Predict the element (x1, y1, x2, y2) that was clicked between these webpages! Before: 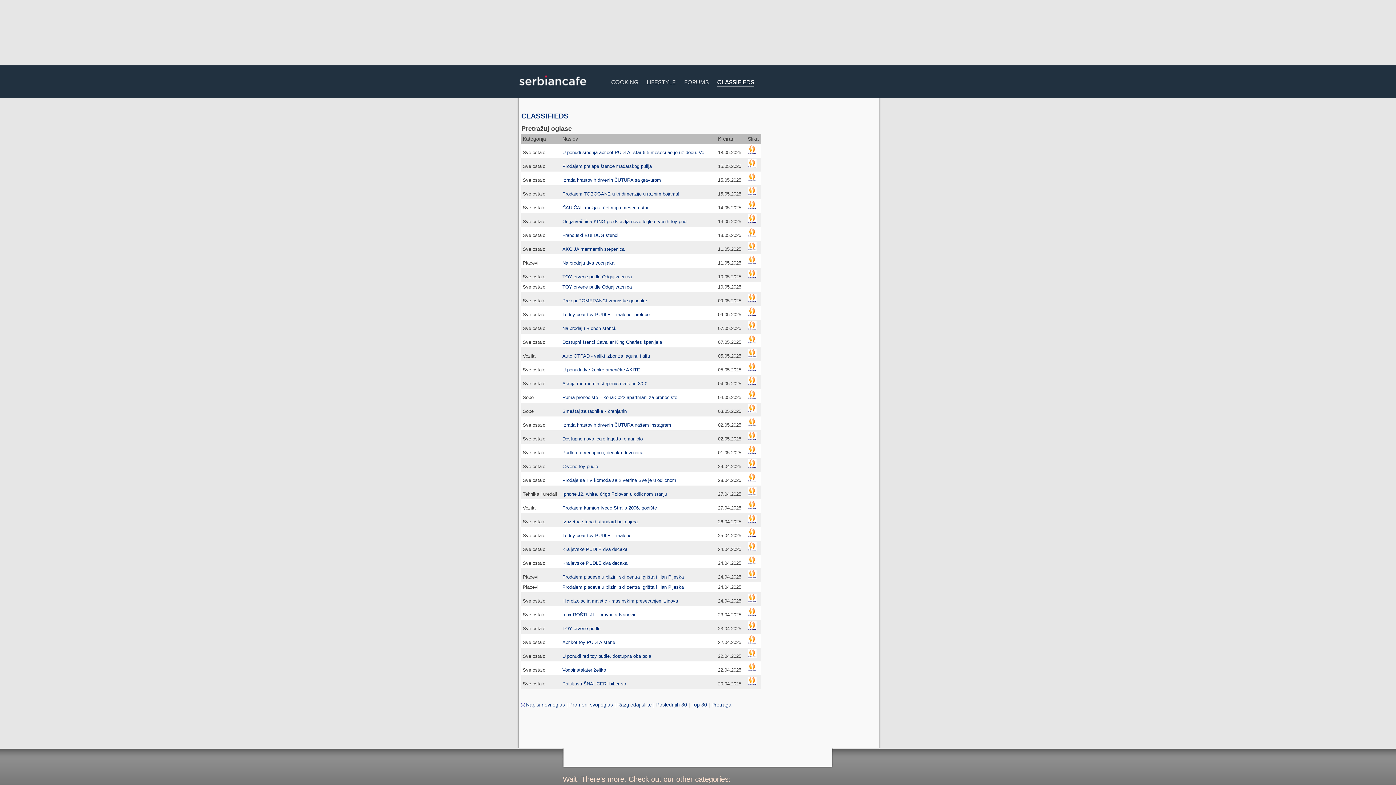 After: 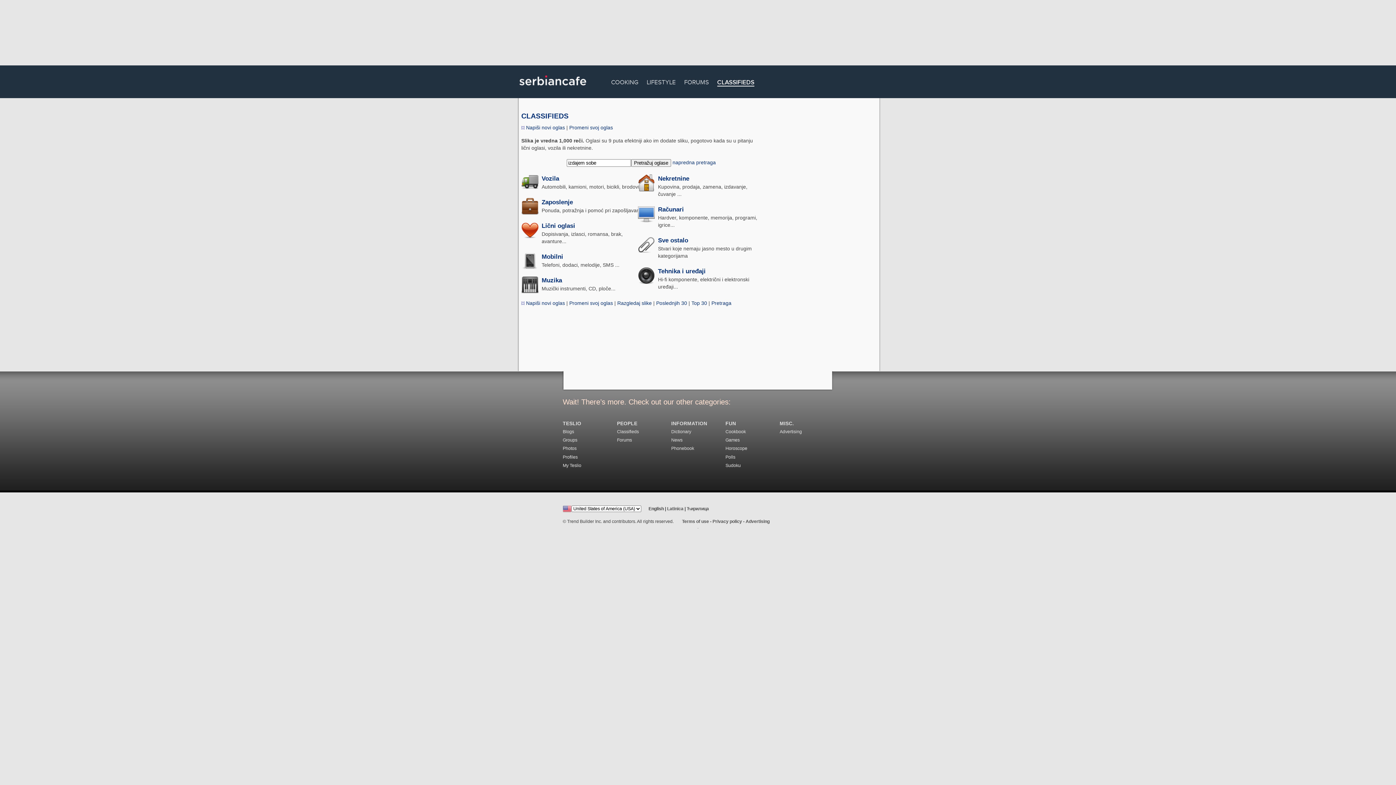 Action: bbox: (717, 79, 754, 86) label: CLASSIFIEDS